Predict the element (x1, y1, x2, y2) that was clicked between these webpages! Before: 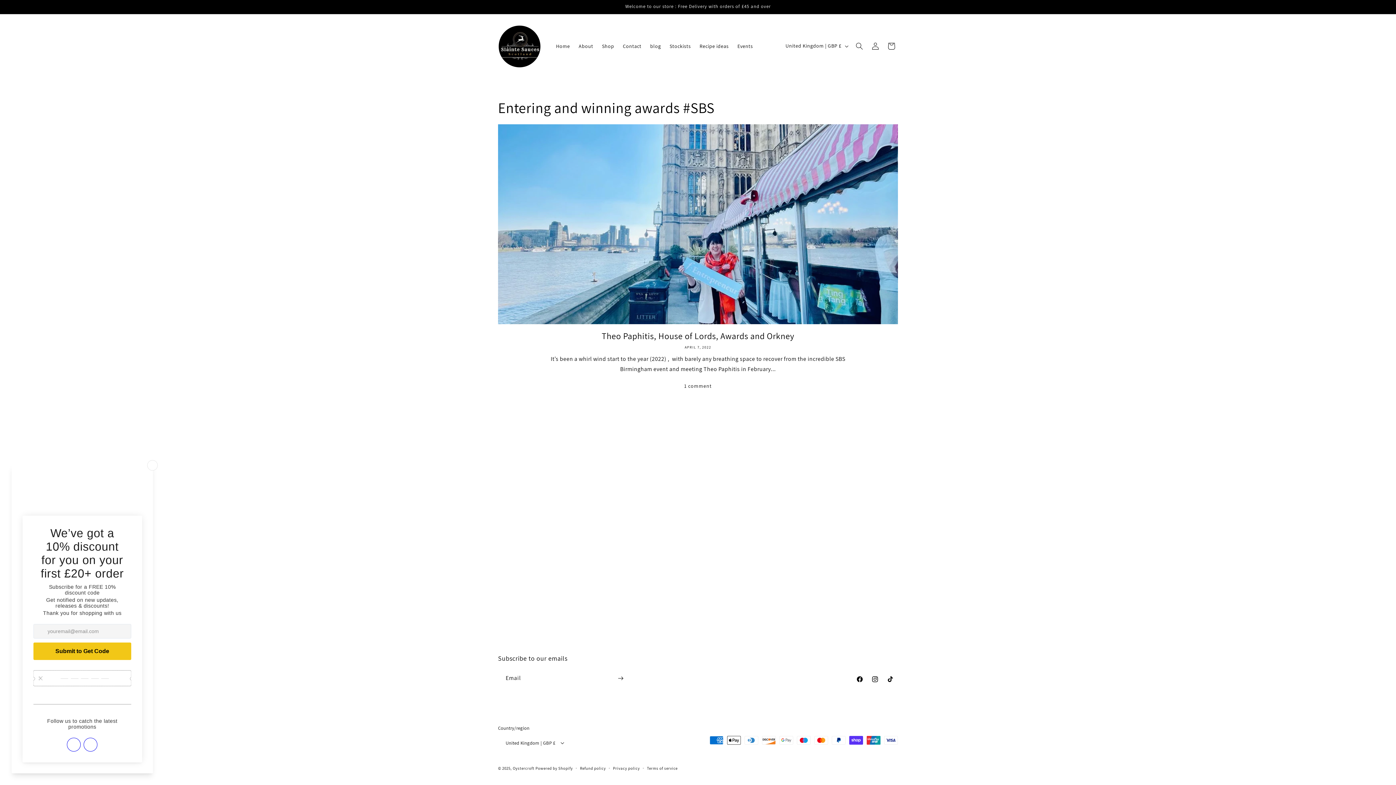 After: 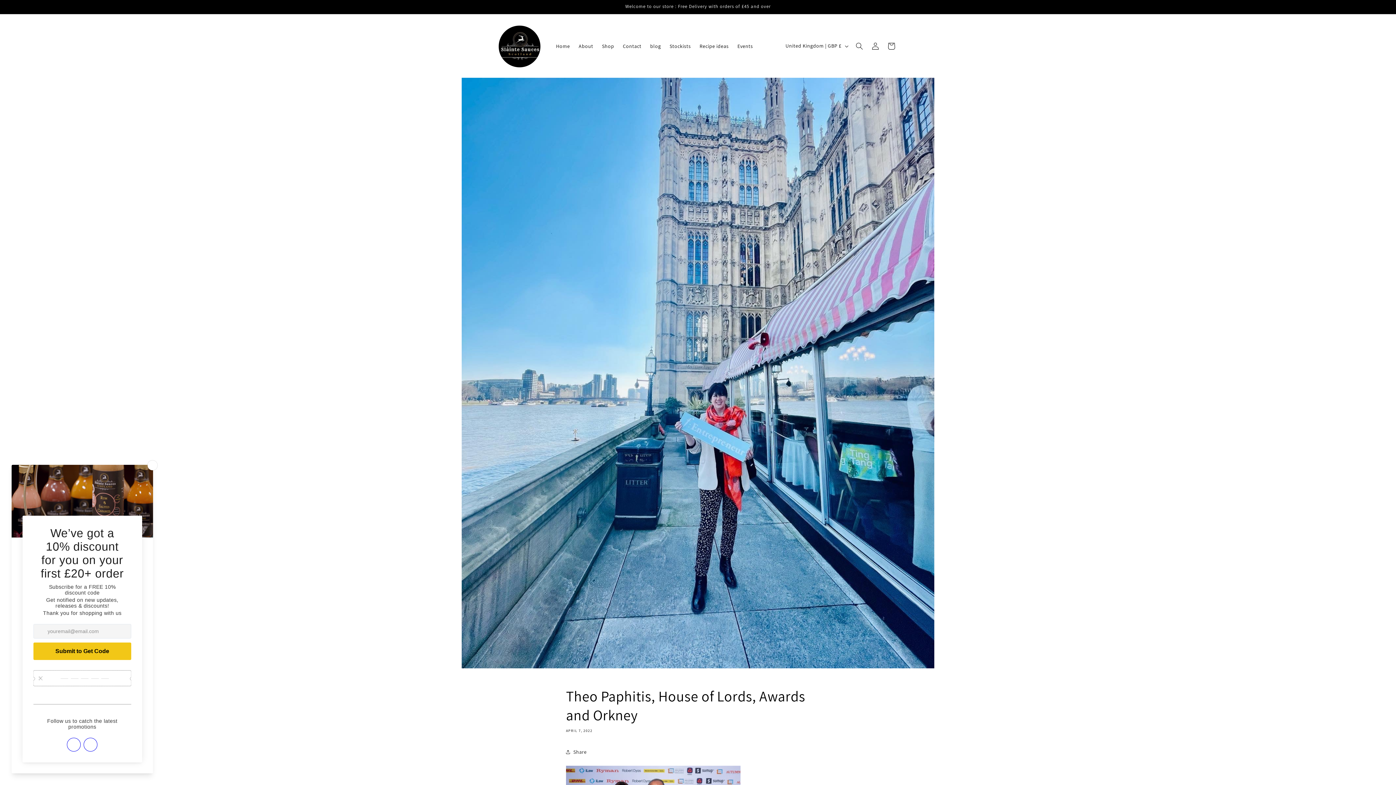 Action: bbox: (498, 330, 898, 341) label: Theo Paphitis, House of Lords, Awards and Orkney